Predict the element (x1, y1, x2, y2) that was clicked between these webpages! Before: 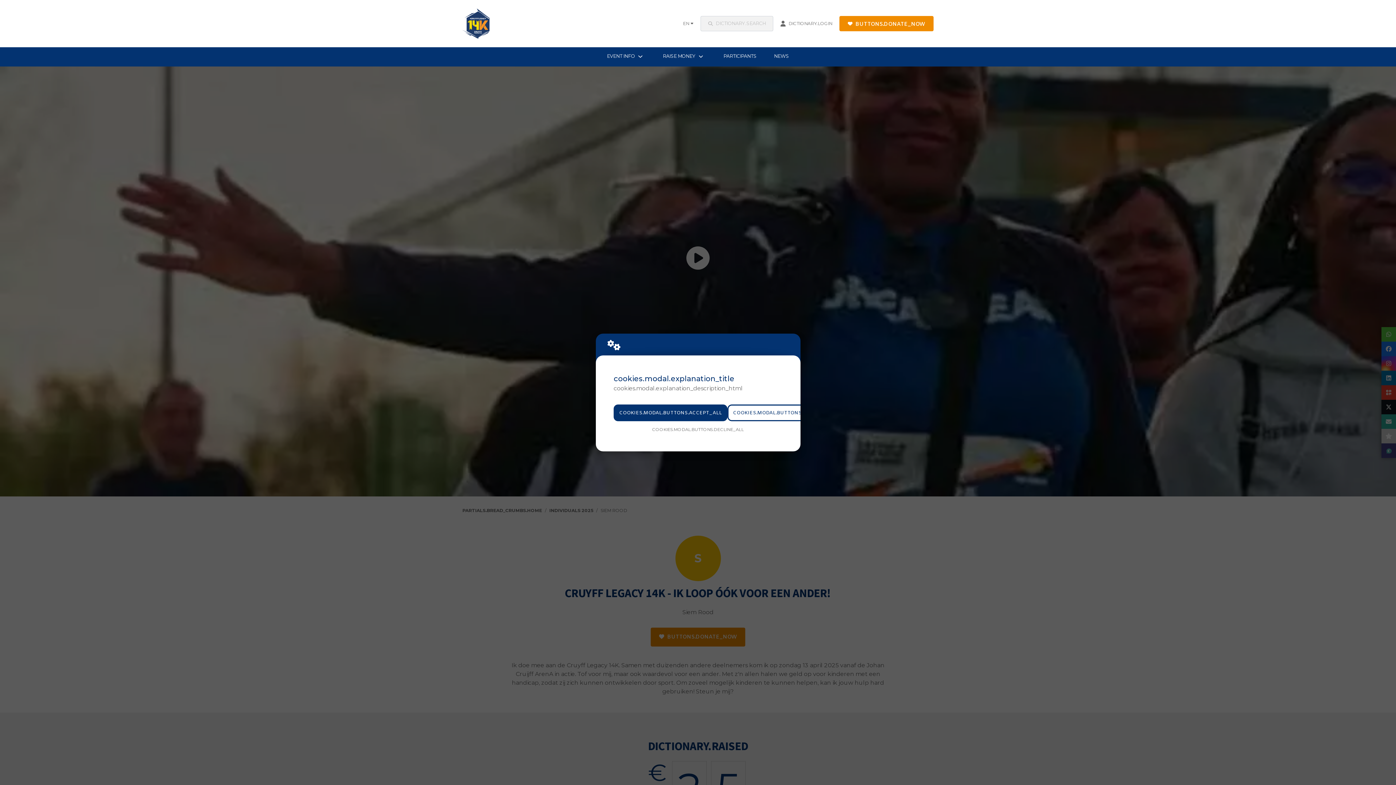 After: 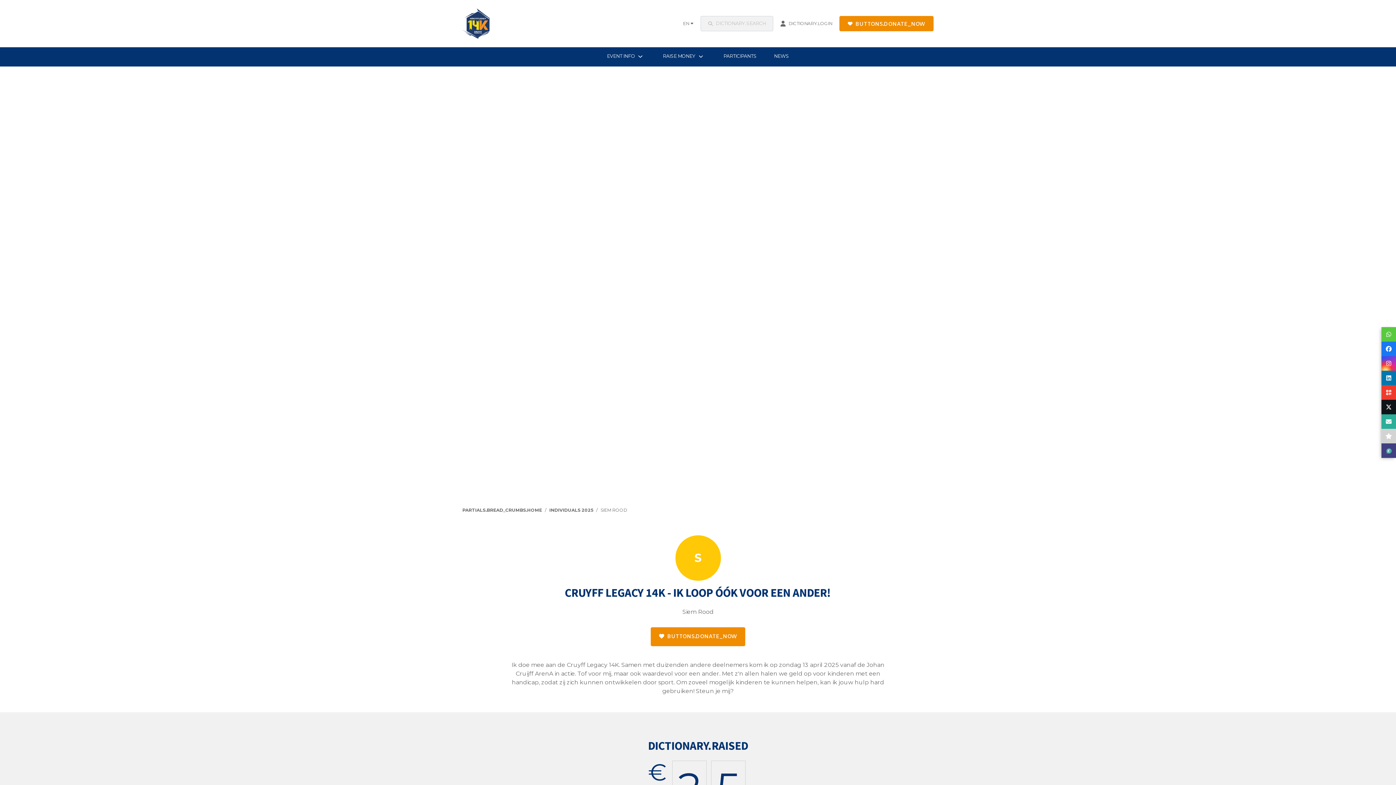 Action: bbox: (613, 404, 727, 421) label: COOKIES.MODAL.BUTTONS.ACCEPT_ALL